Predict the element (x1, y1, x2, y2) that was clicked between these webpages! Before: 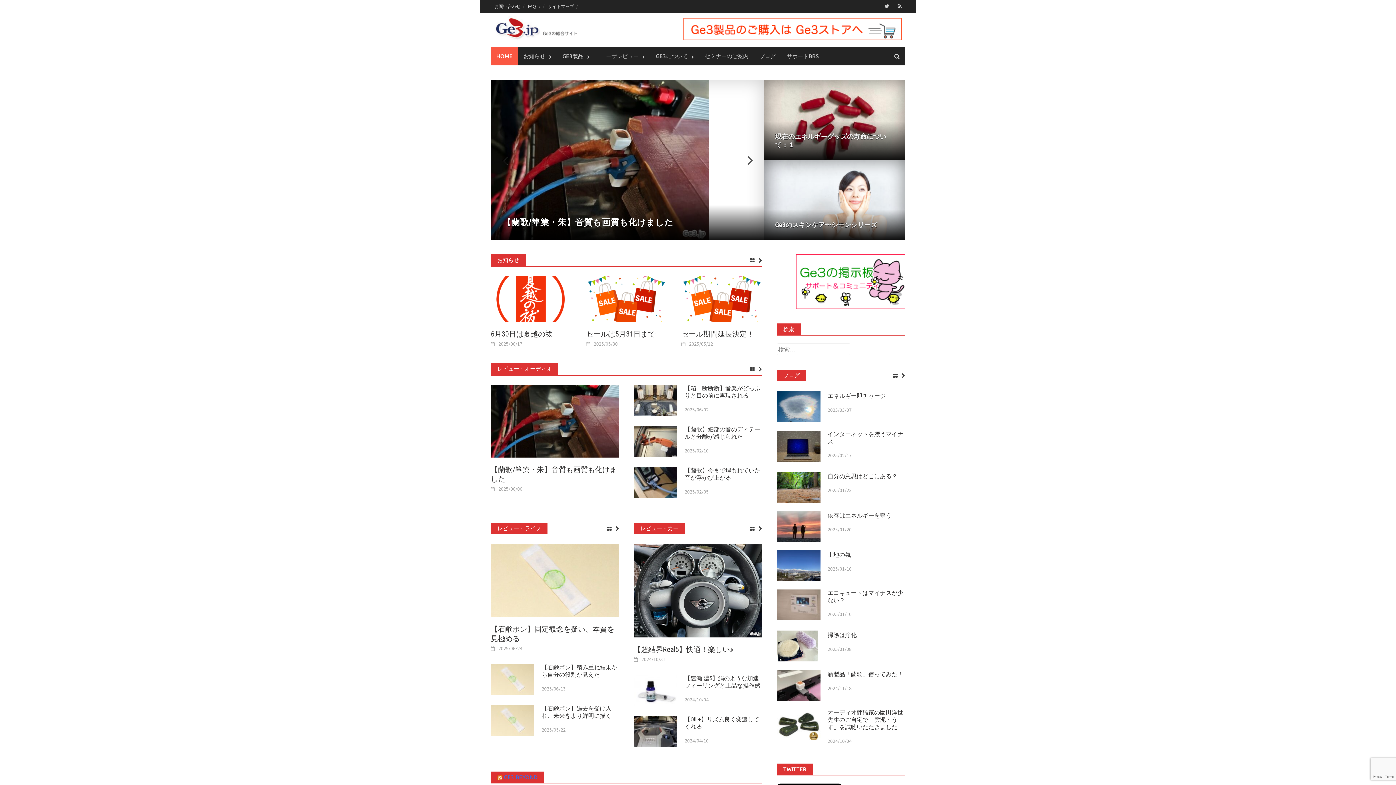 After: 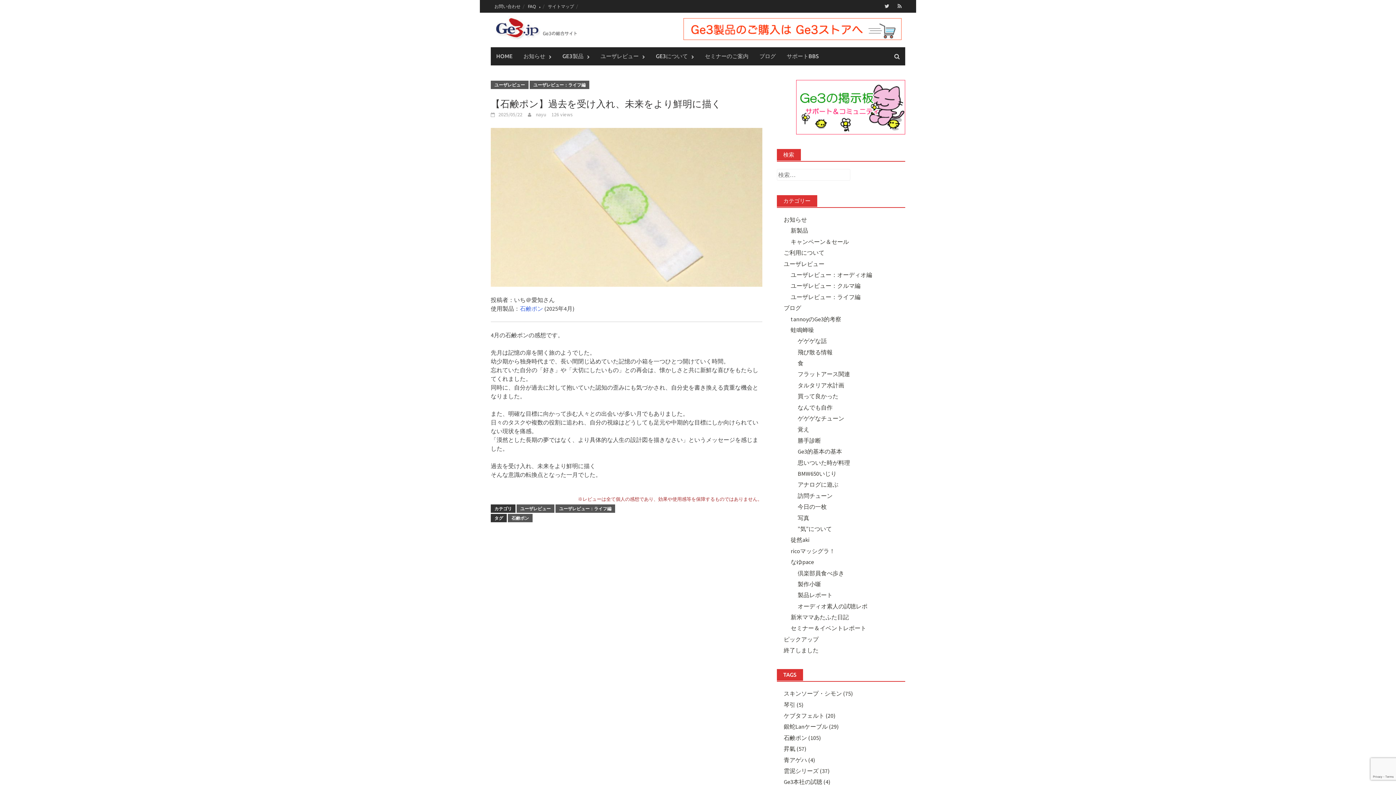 Action: label: 【石鹸ポン】過去を受け入れ、未来をより鮮明に描く bbox: (541, 705, 611, 719)